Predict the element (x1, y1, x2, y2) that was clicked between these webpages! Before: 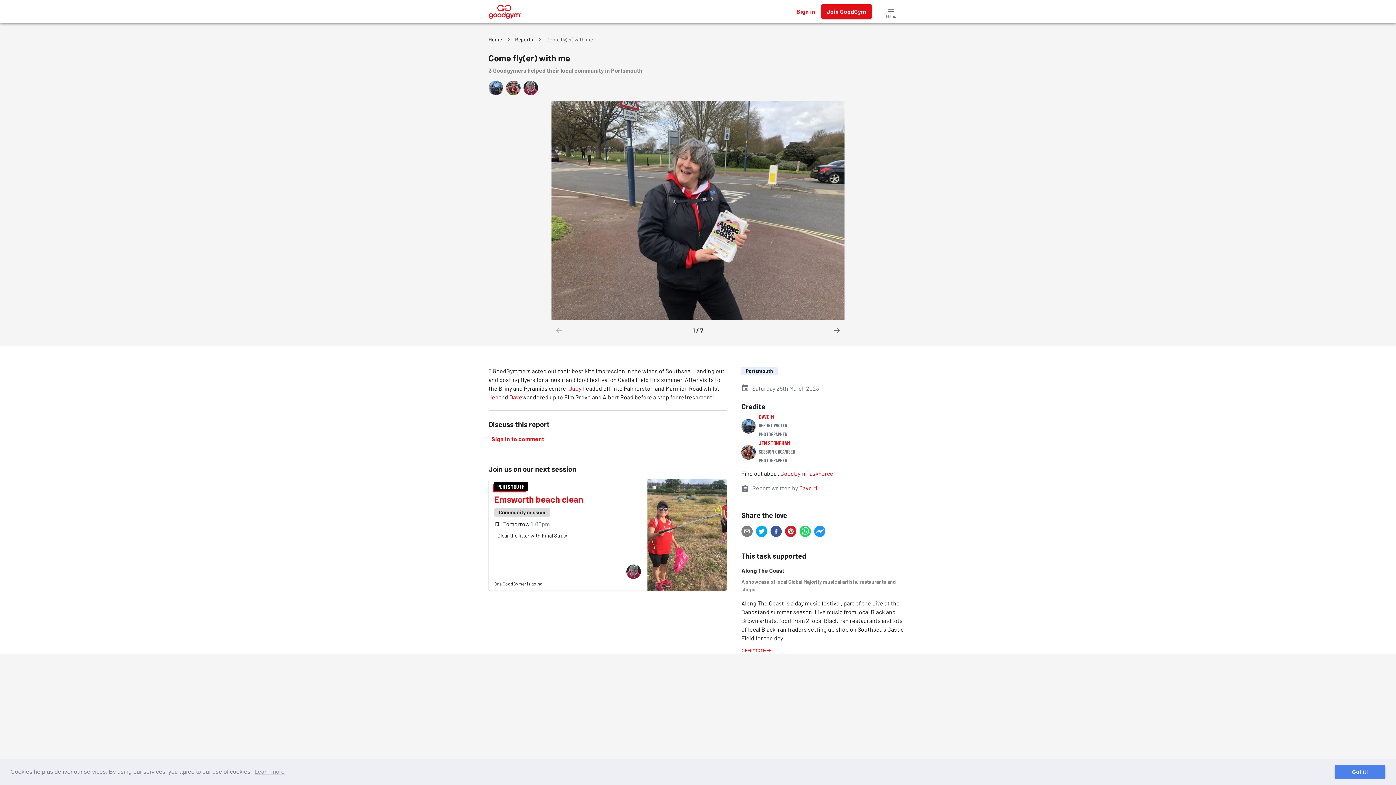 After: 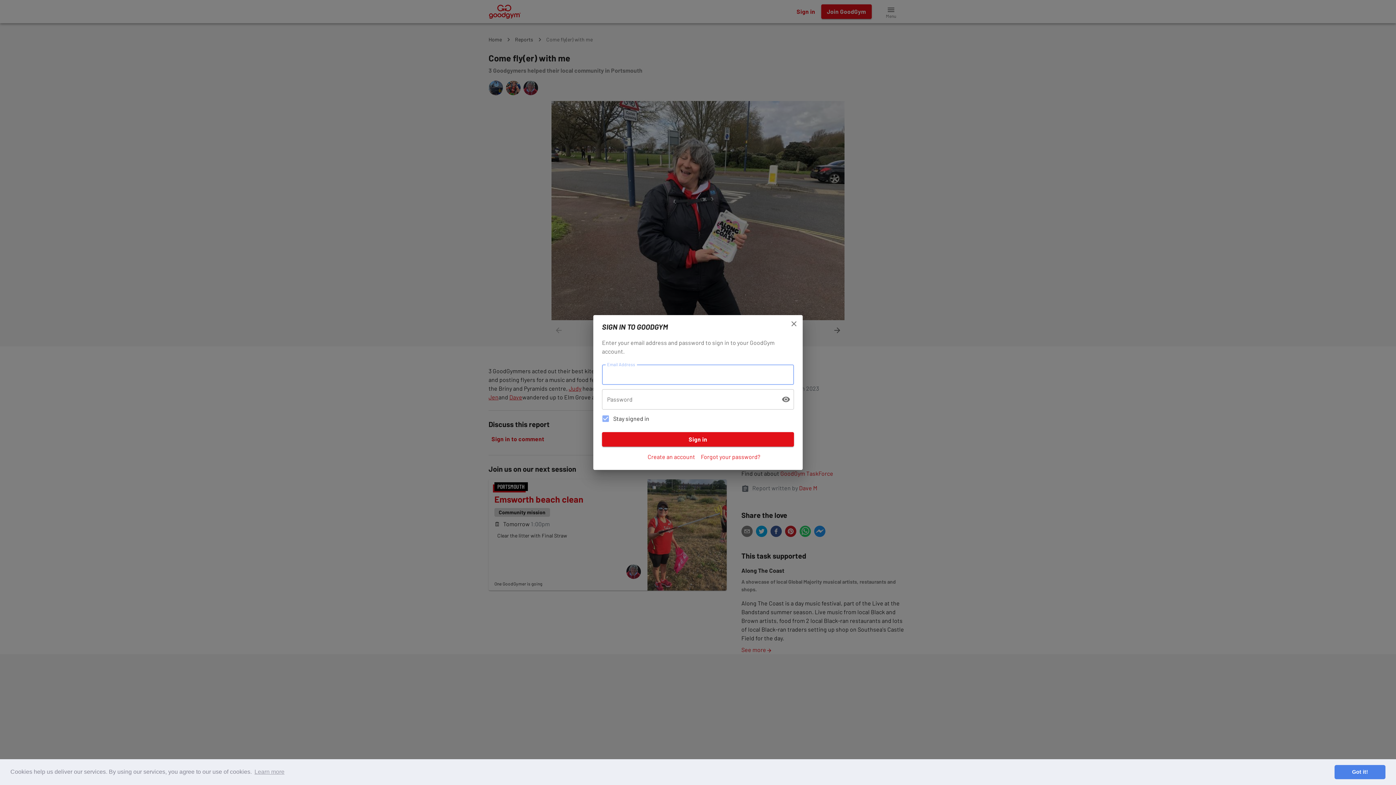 Action: bbox: (793, 4, 818, 18) label: Sign in